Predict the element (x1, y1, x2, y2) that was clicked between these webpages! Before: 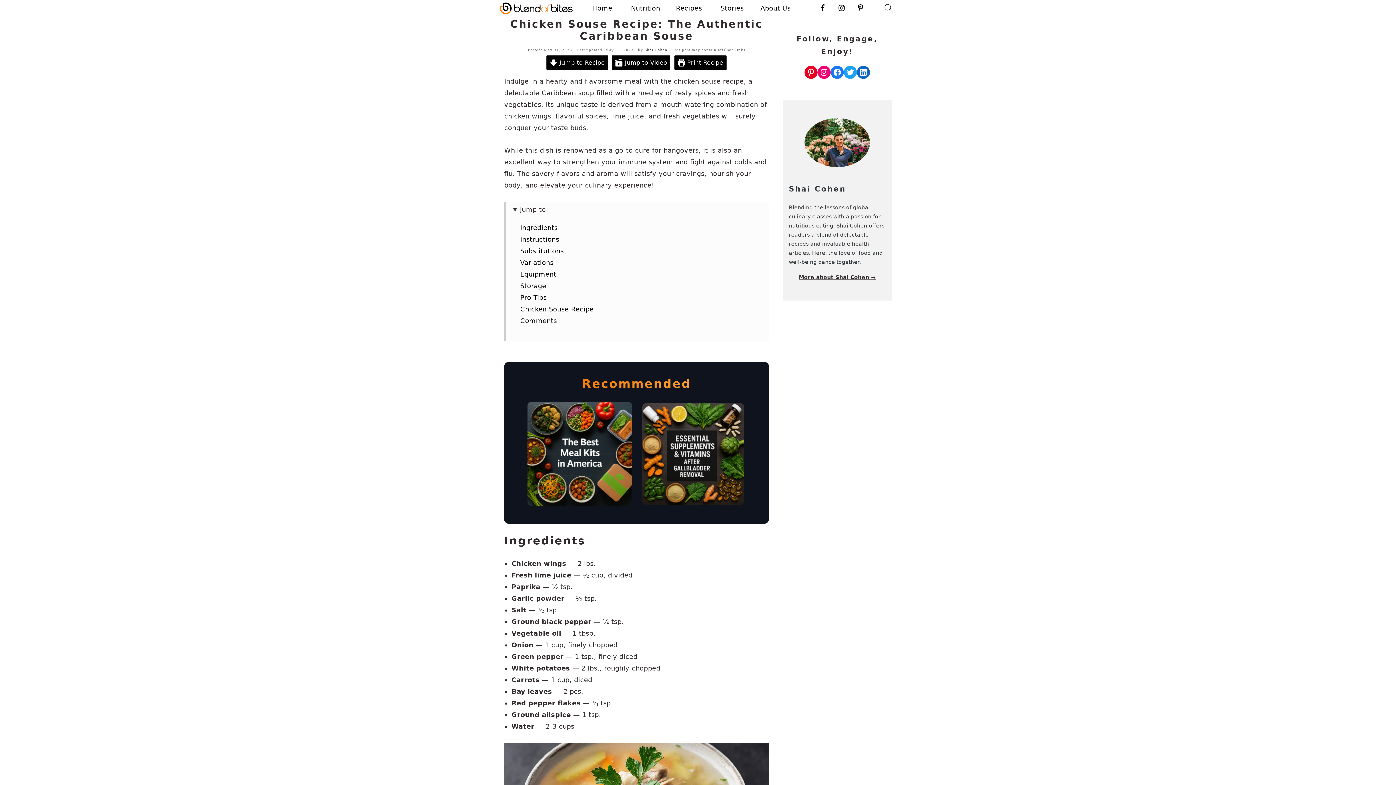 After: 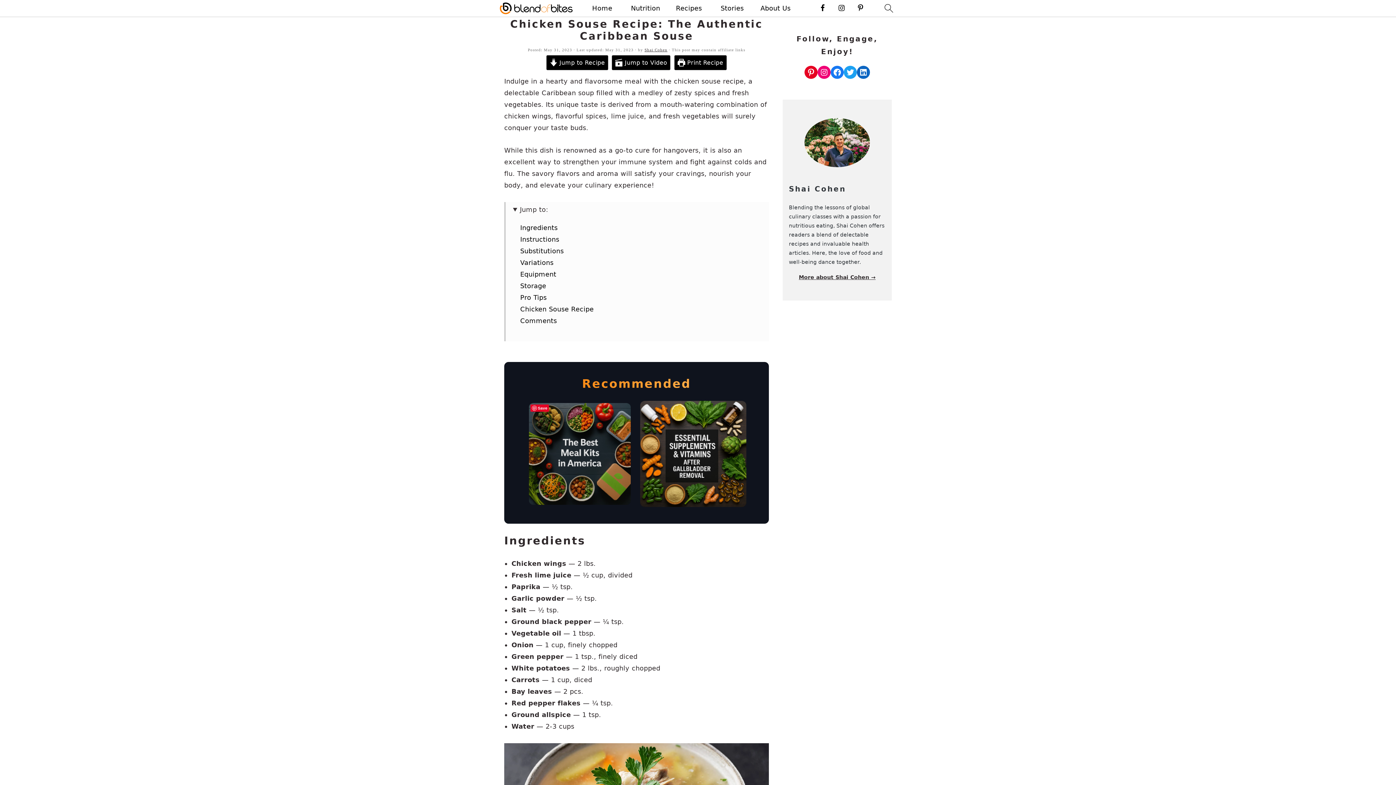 Action: bbox: (529, 403, 630, 512)